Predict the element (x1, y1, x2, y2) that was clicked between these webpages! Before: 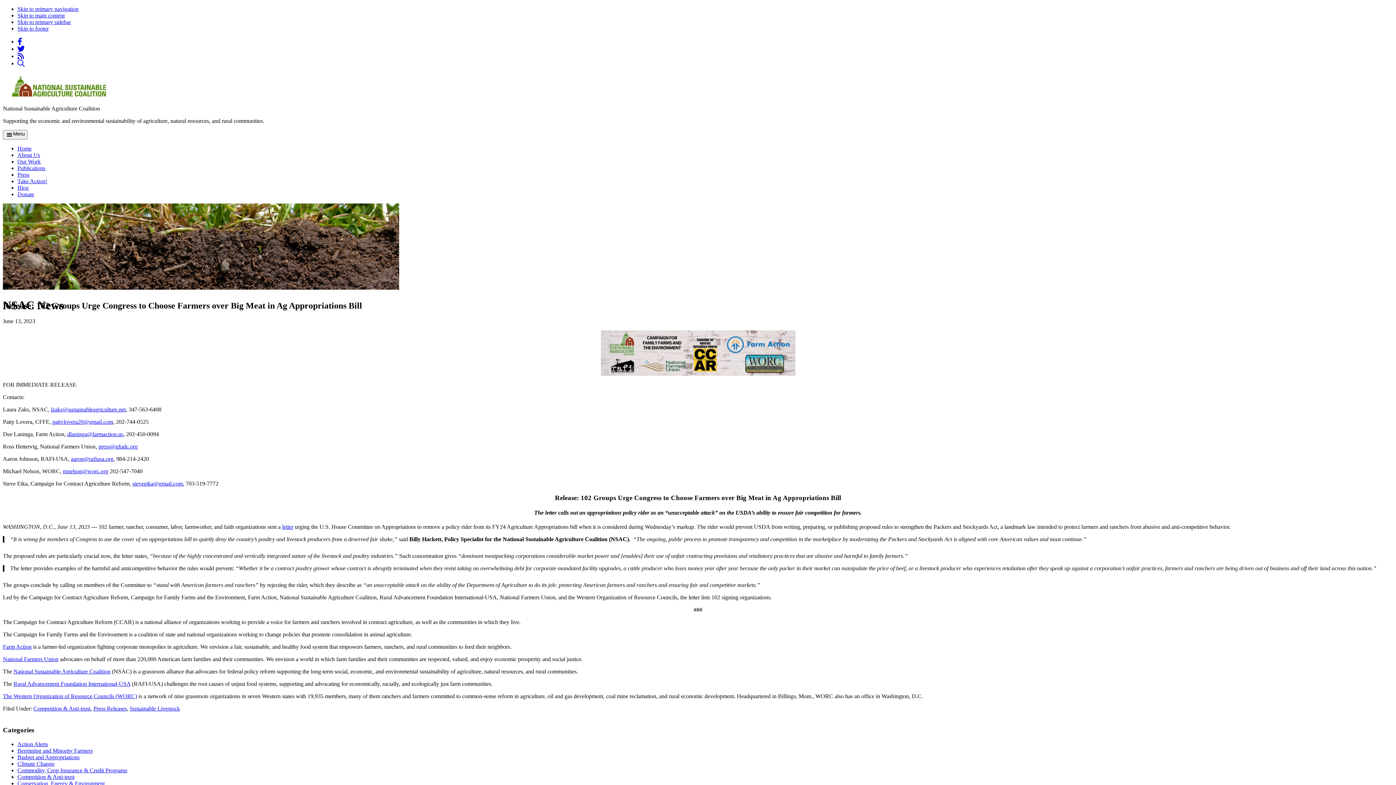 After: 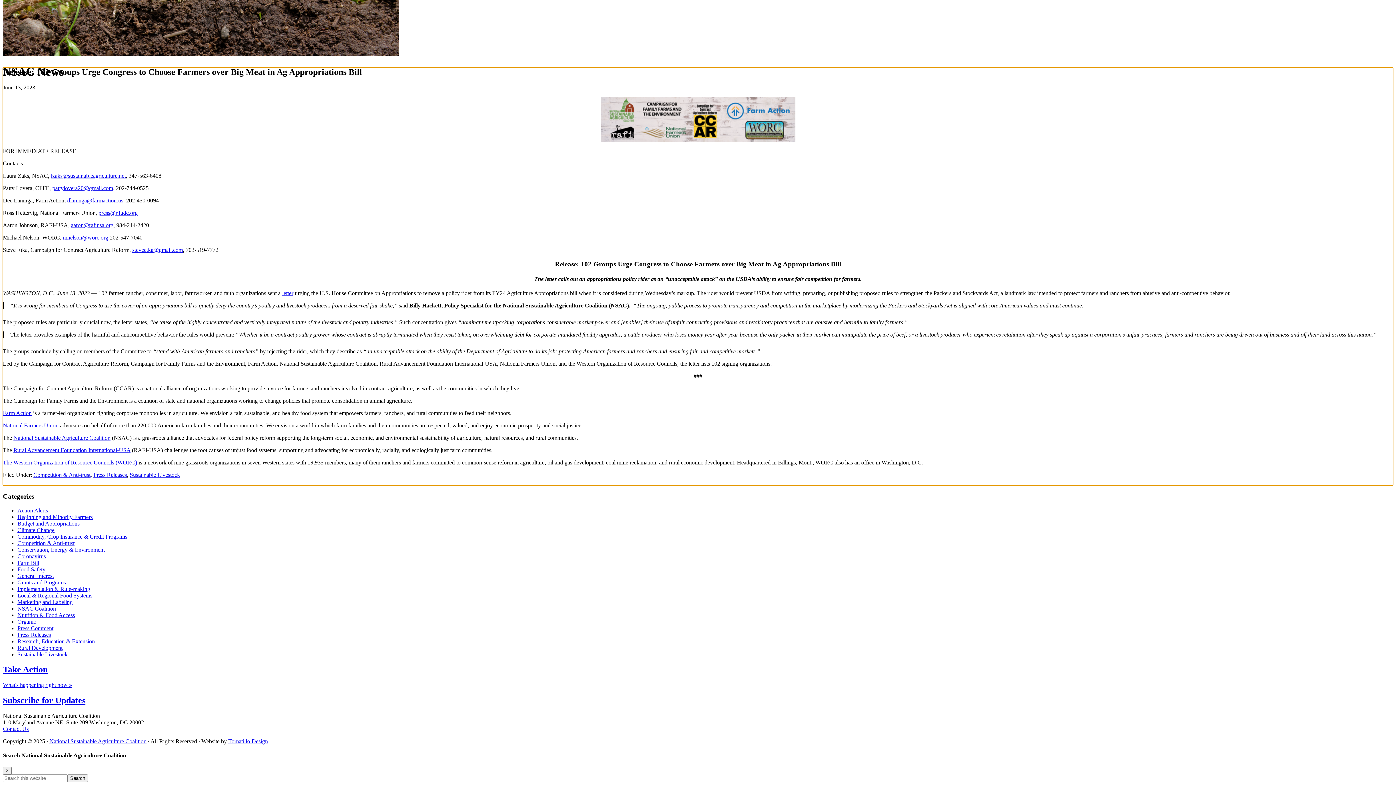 Action: bbox: (17, 12, 64, 18) label: Skip to main content